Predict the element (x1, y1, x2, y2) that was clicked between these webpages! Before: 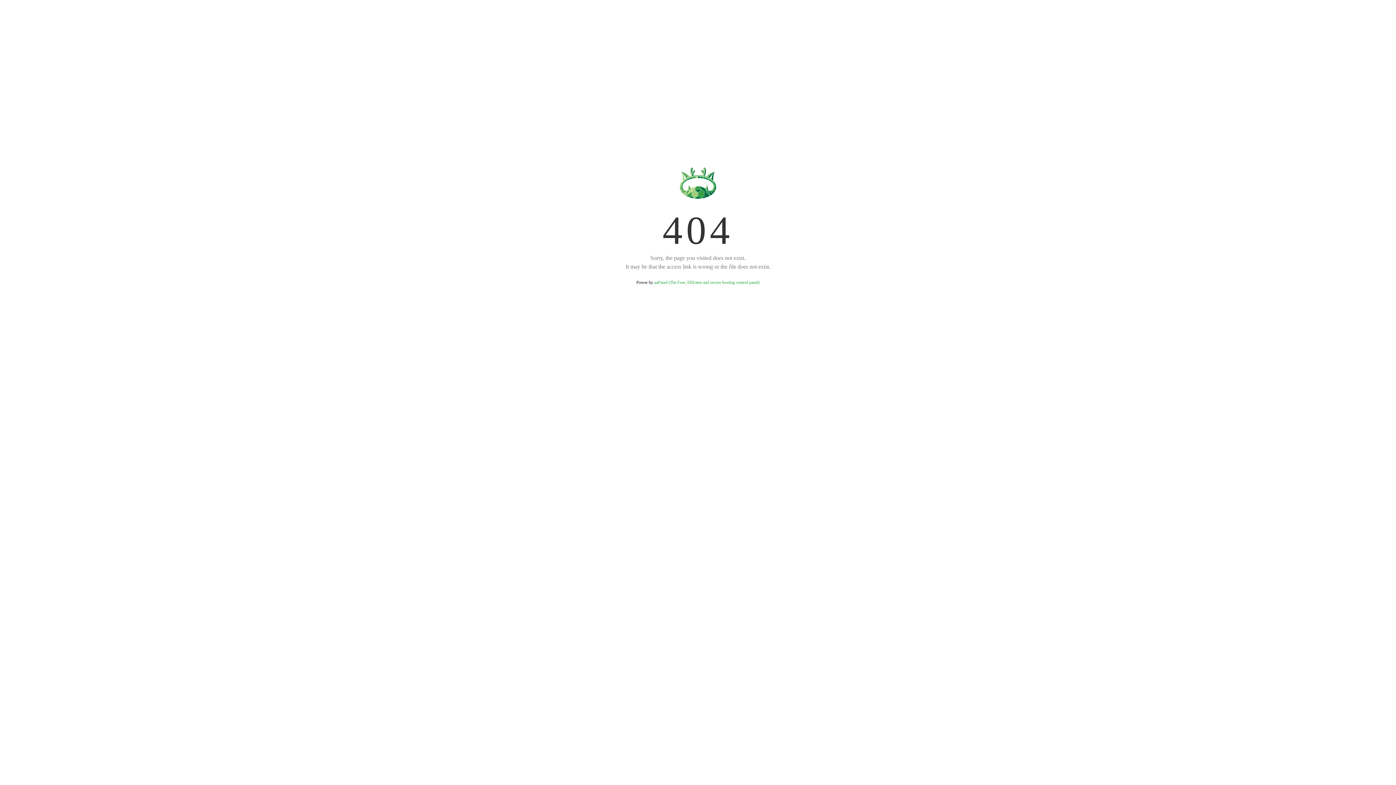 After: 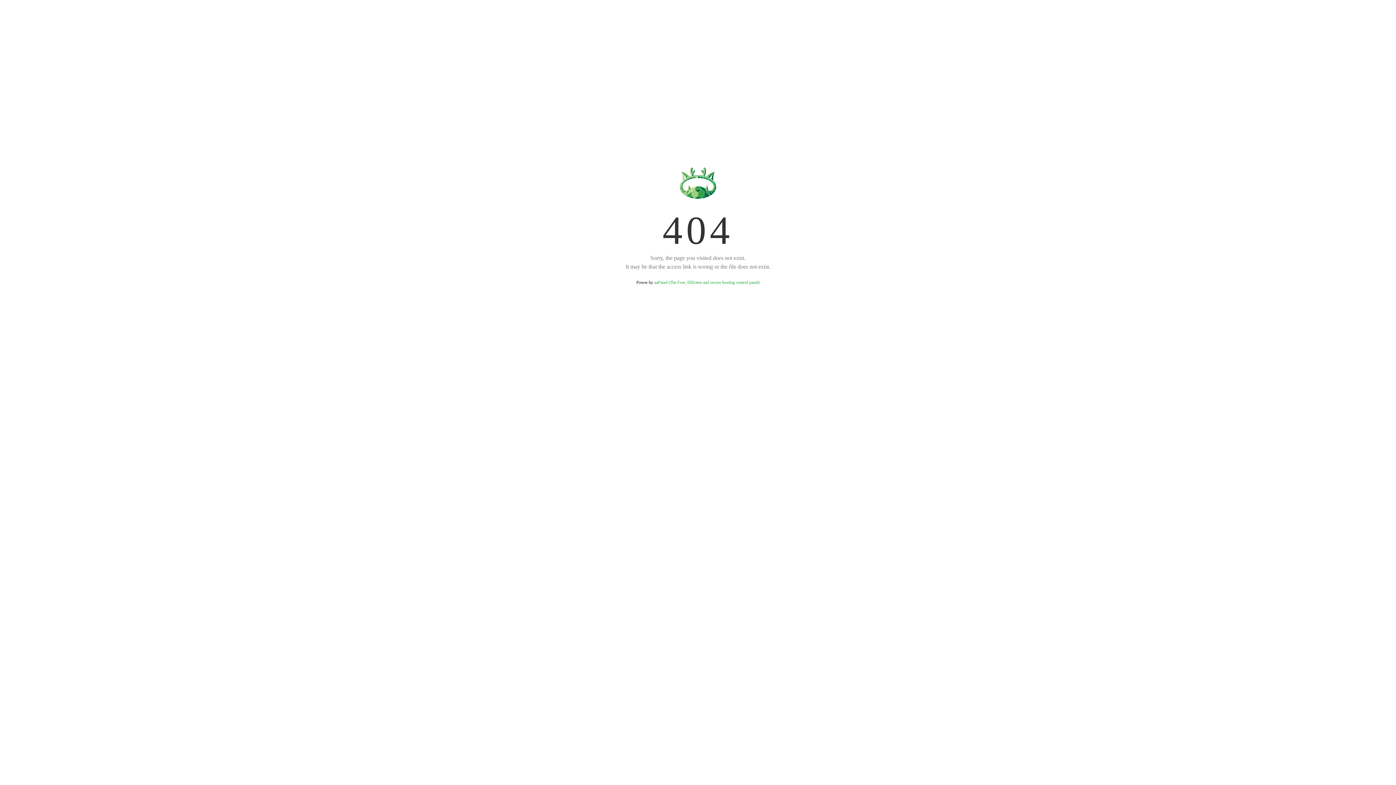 Action: bbox: (654, 280, 759, 285) label: aaPanel (The Free, Efficient and secure hosting control panel)